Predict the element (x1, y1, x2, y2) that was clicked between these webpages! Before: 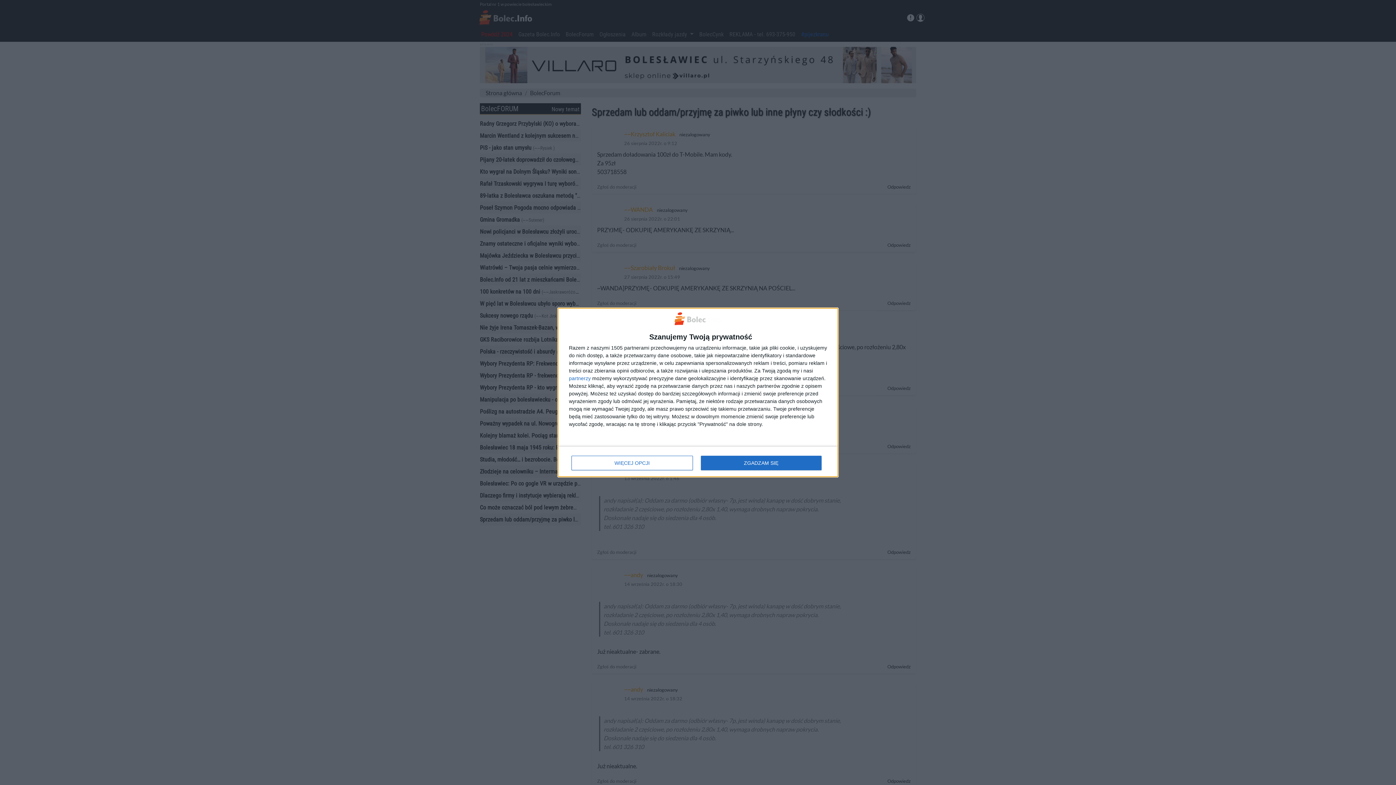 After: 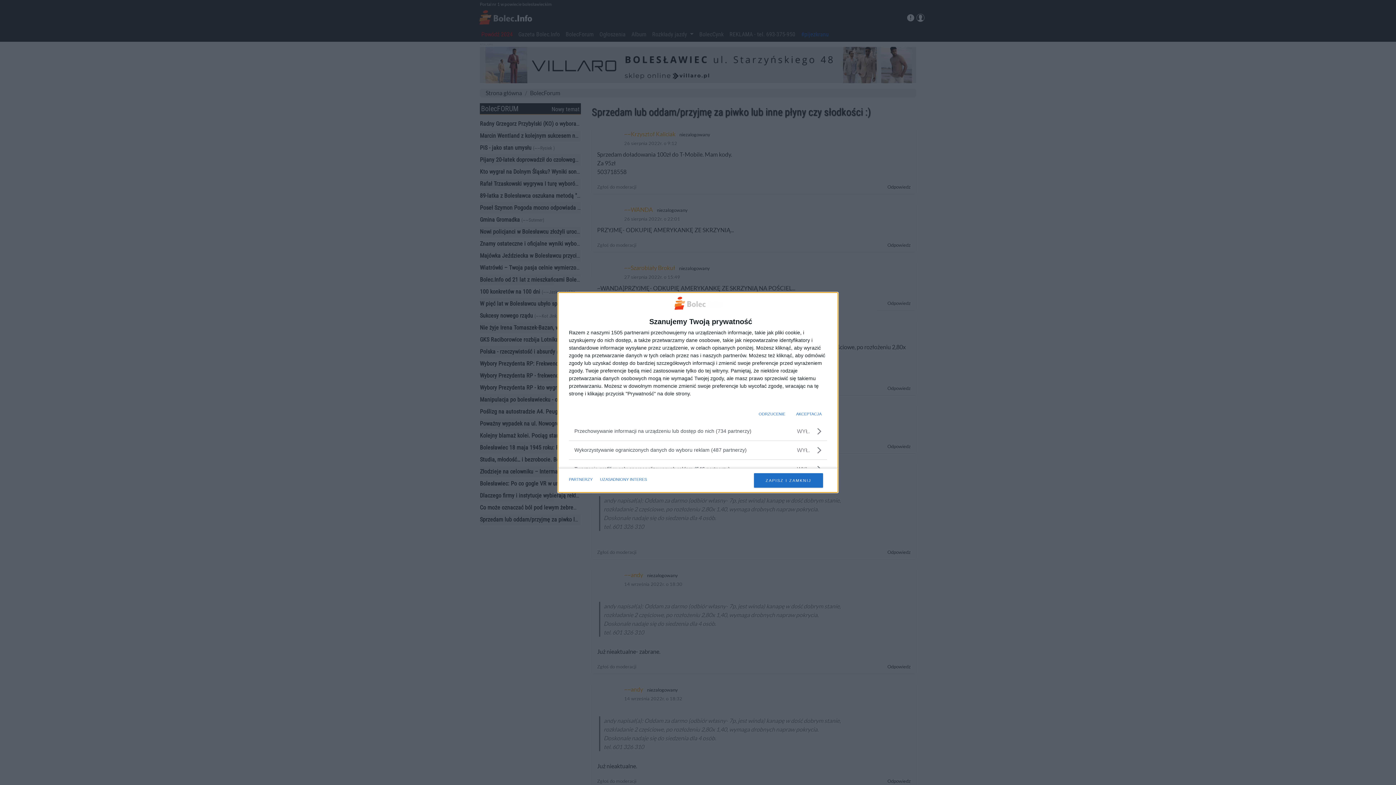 Action: label: WIĘCEJ OPCJI bbox: (571, 456, 692, 470)